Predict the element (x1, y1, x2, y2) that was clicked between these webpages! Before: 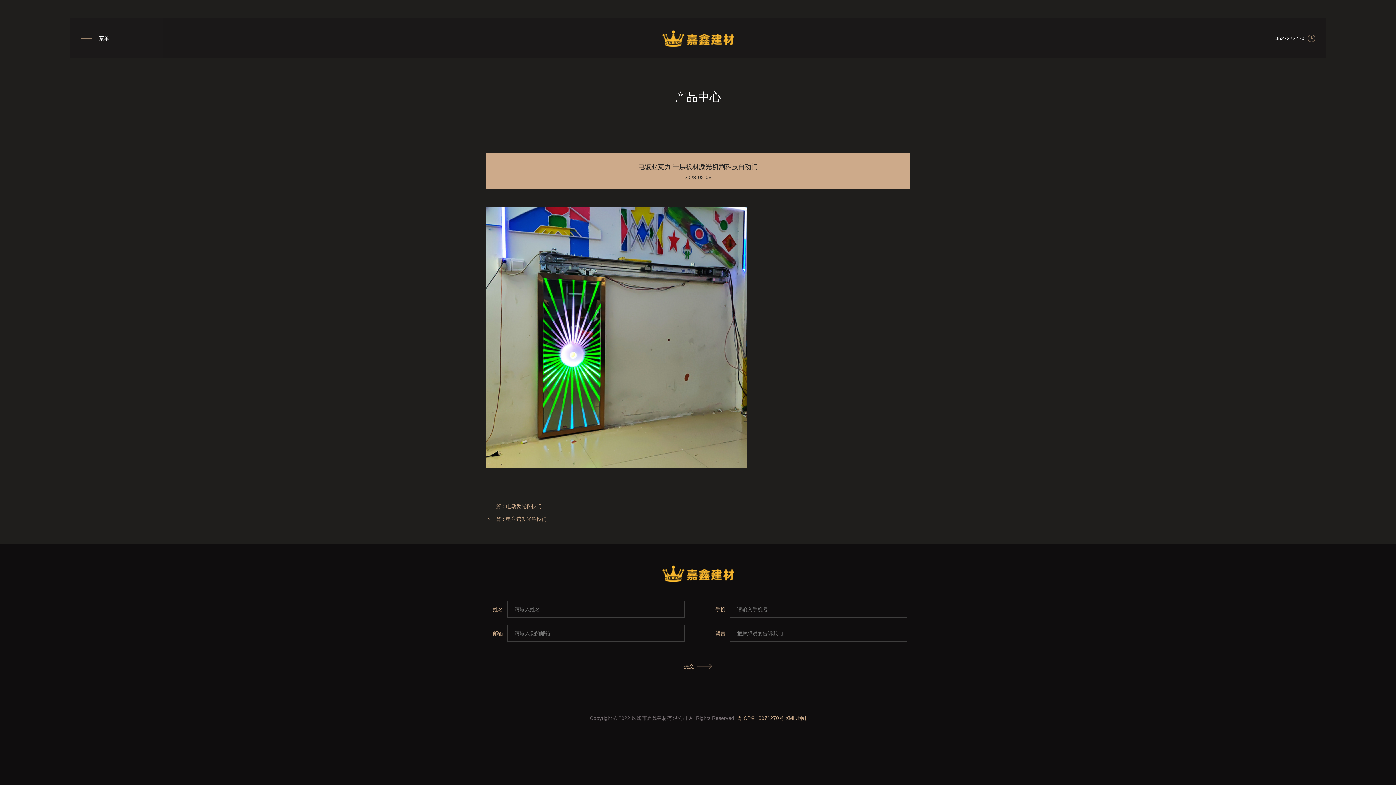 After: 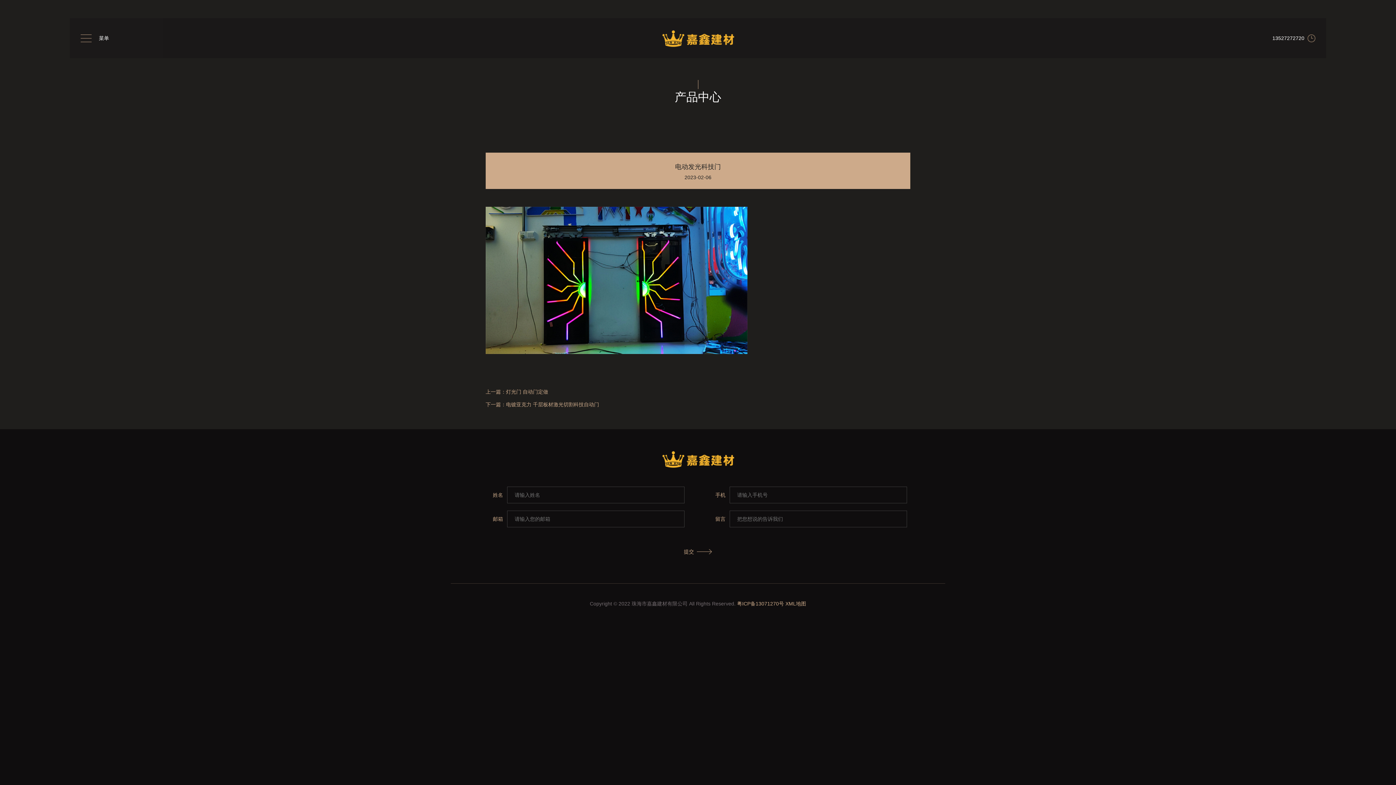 Action: bbox: (506, 503, 541, 509) label: 电动发光科技门